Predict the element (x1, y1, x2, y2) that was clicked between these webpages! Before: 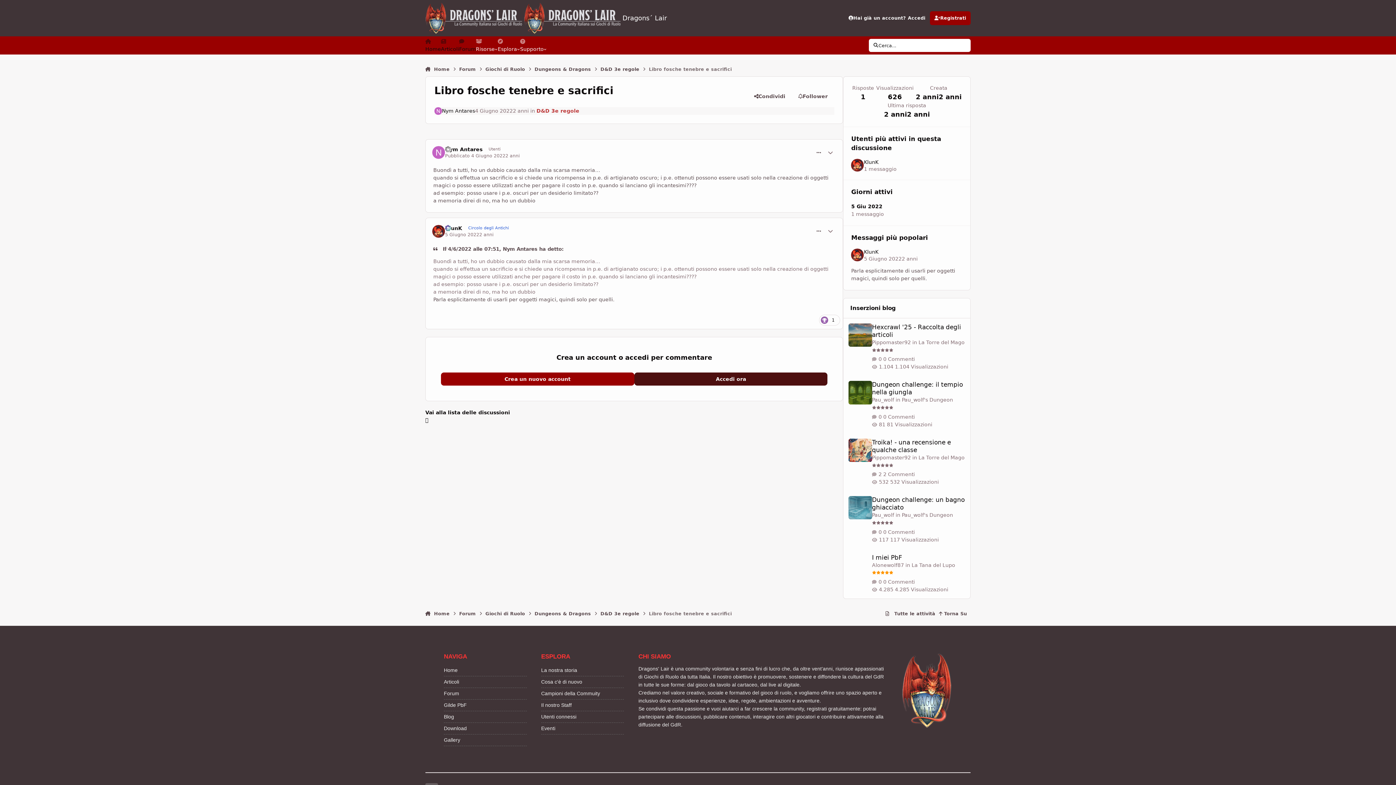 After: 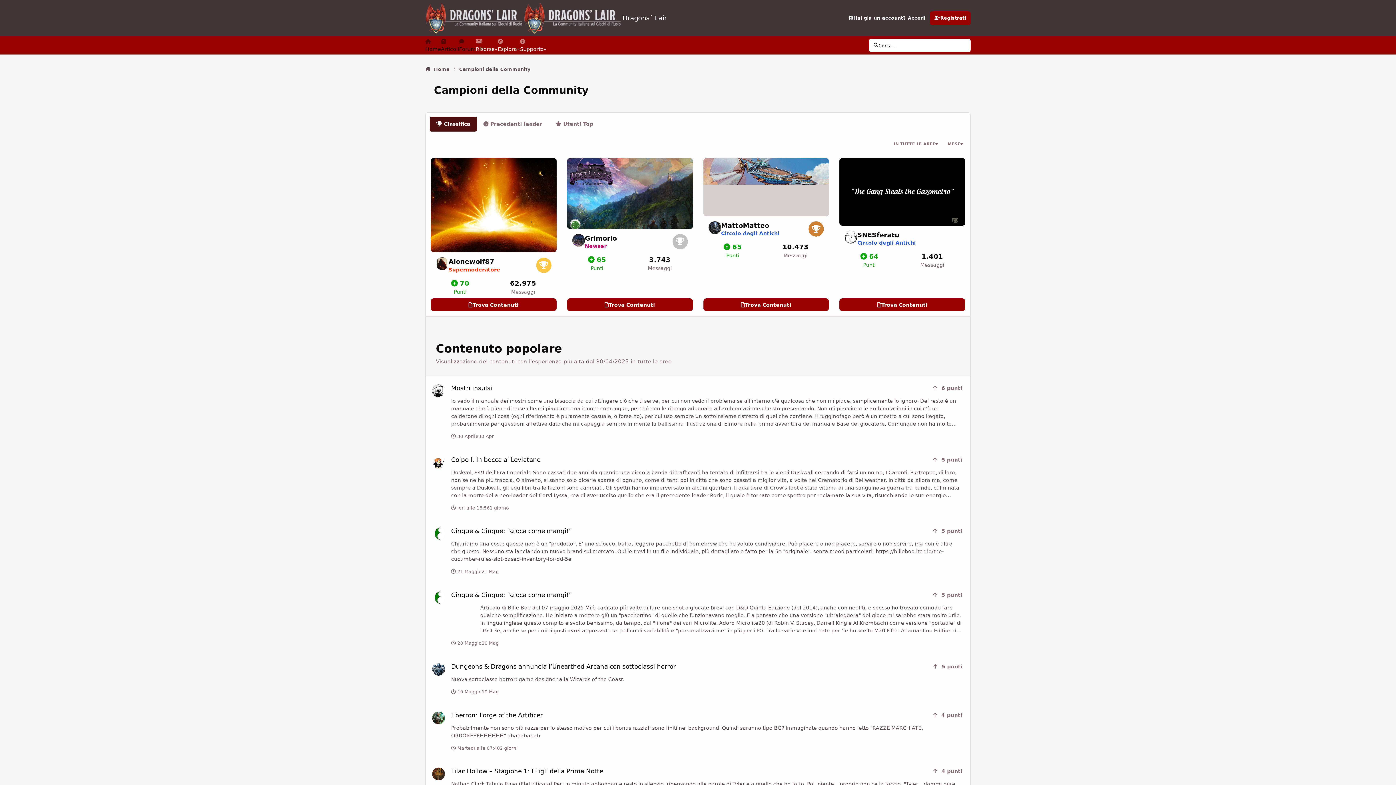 Action: bbox: (541, 690, 624, 697) label: Campioni della Commuity